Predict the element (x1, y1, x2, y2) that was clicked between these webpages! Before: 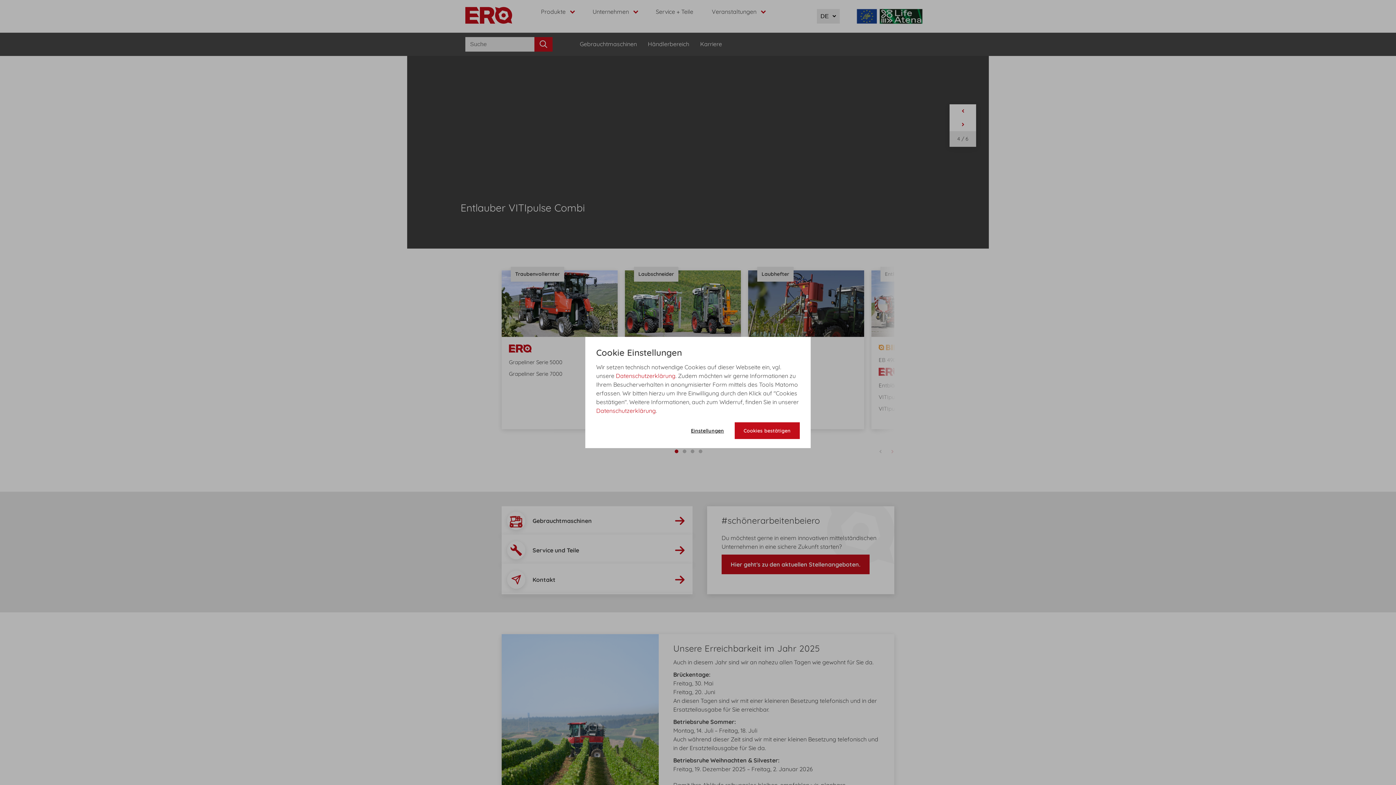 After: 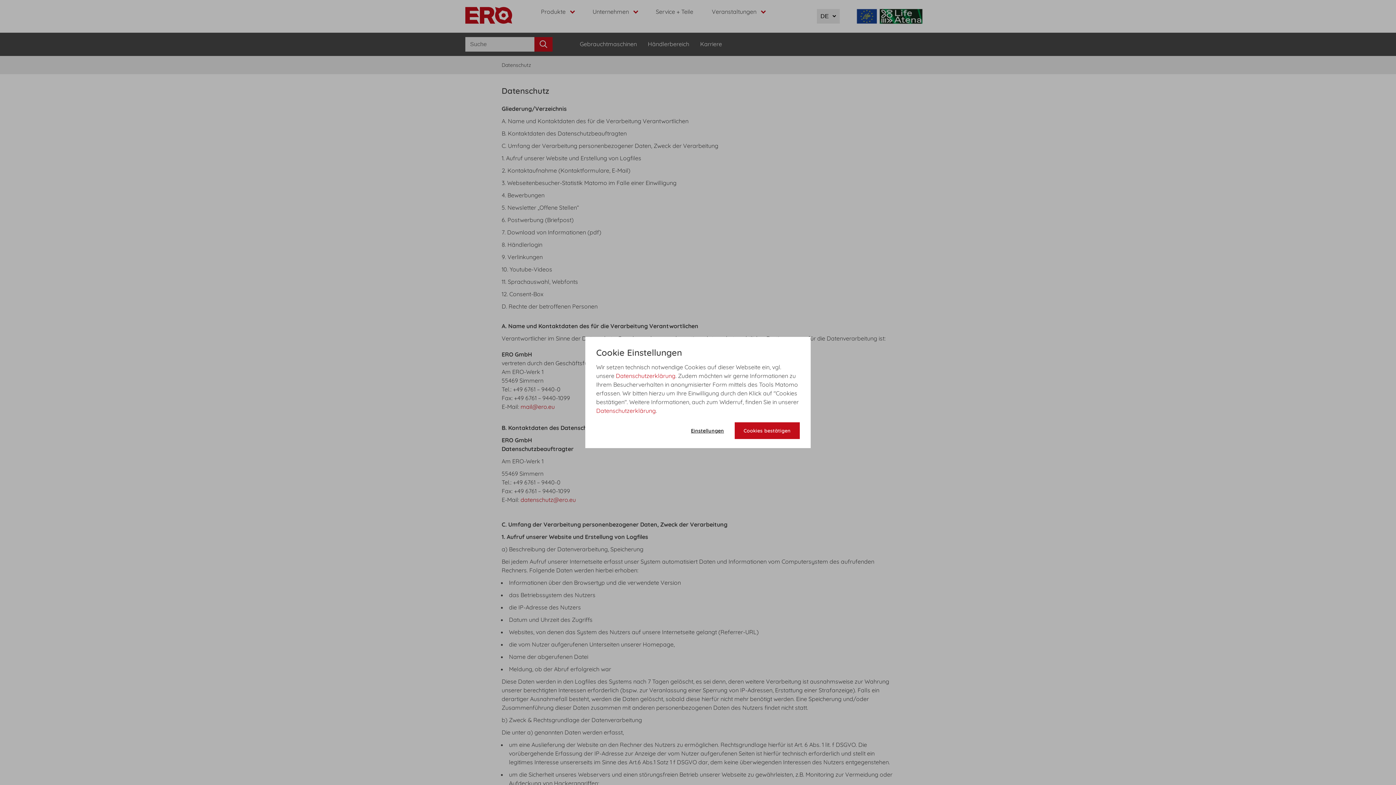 Action: bbox: (616, 372, 675, 379) label: Datenschutzerklärung